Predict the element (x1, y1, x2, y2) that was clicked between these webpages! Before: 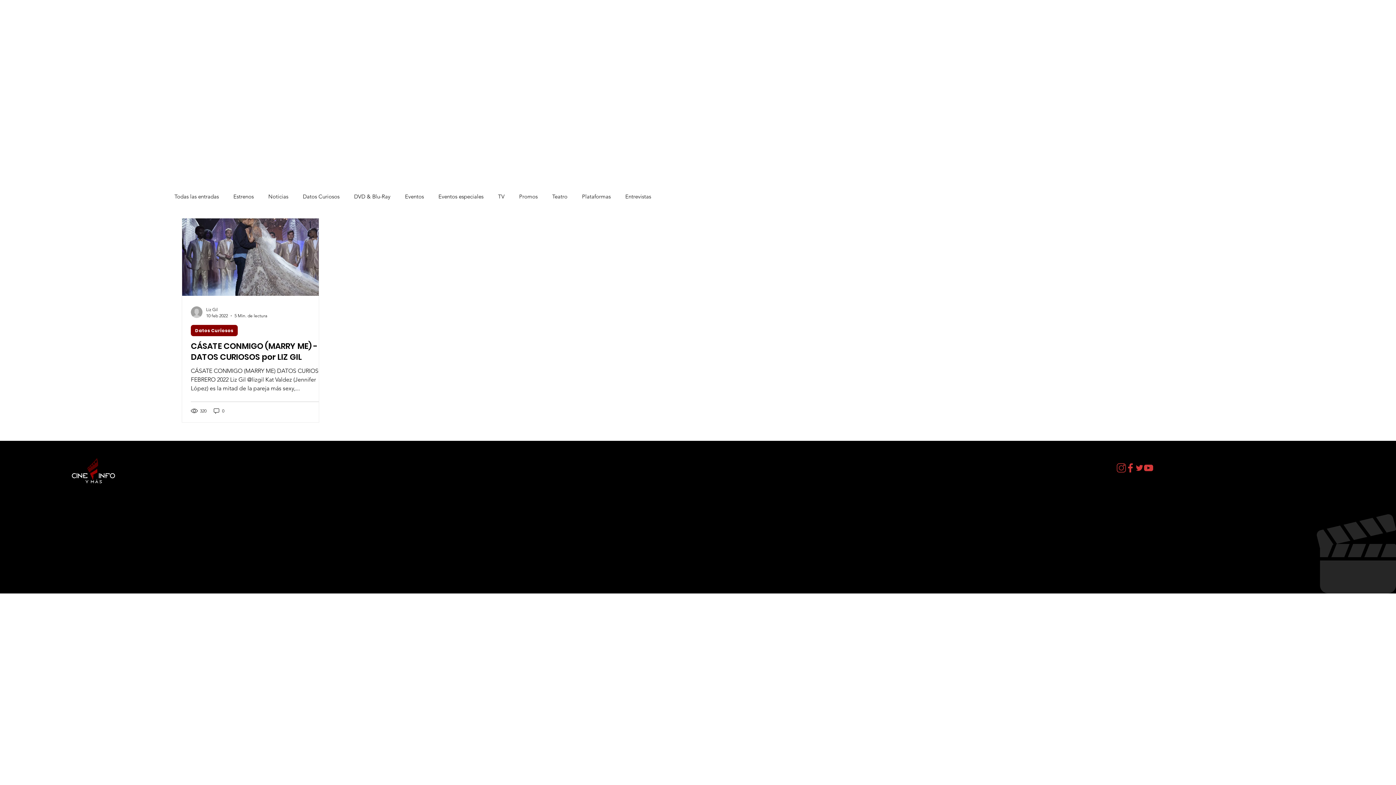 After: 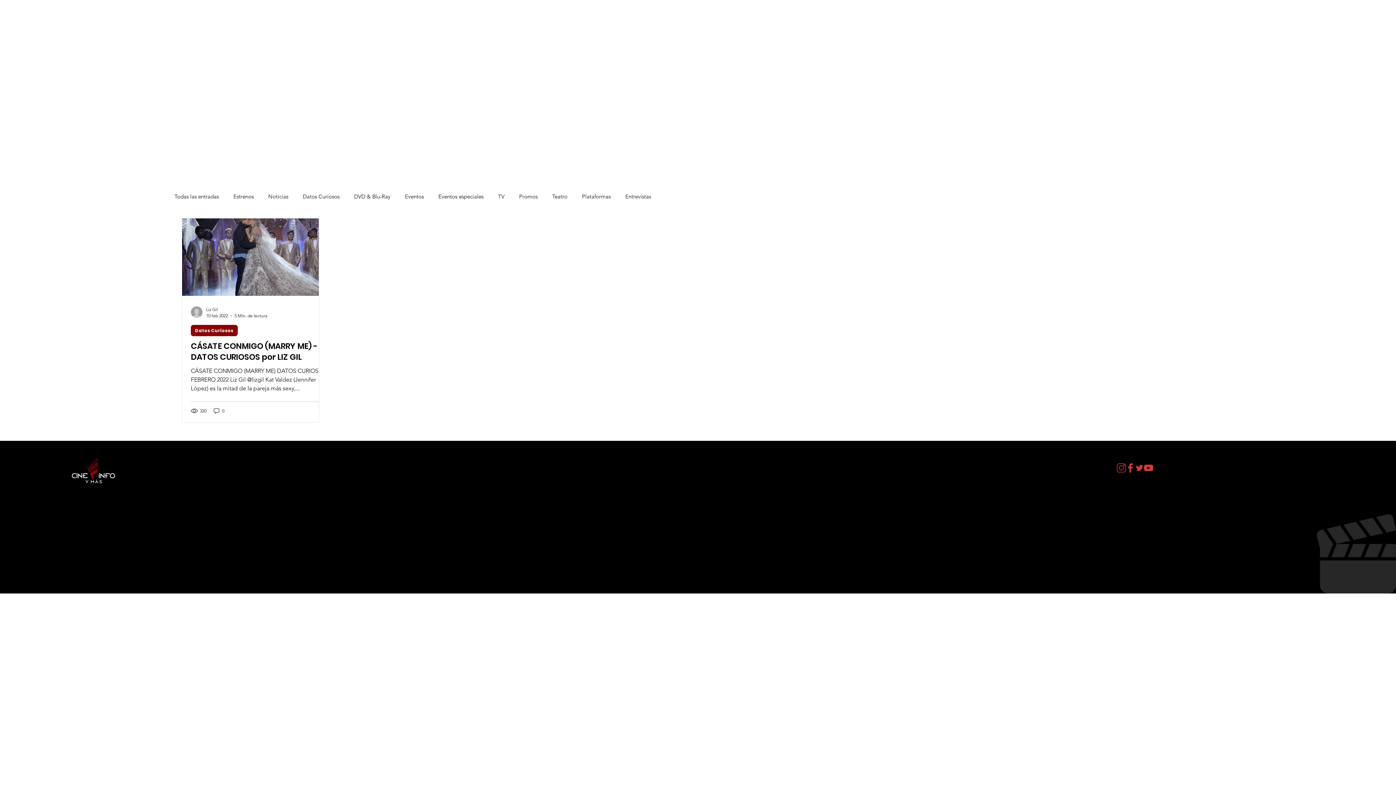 Action: label: youtube bbox: (1144, 463, 1153, 472)